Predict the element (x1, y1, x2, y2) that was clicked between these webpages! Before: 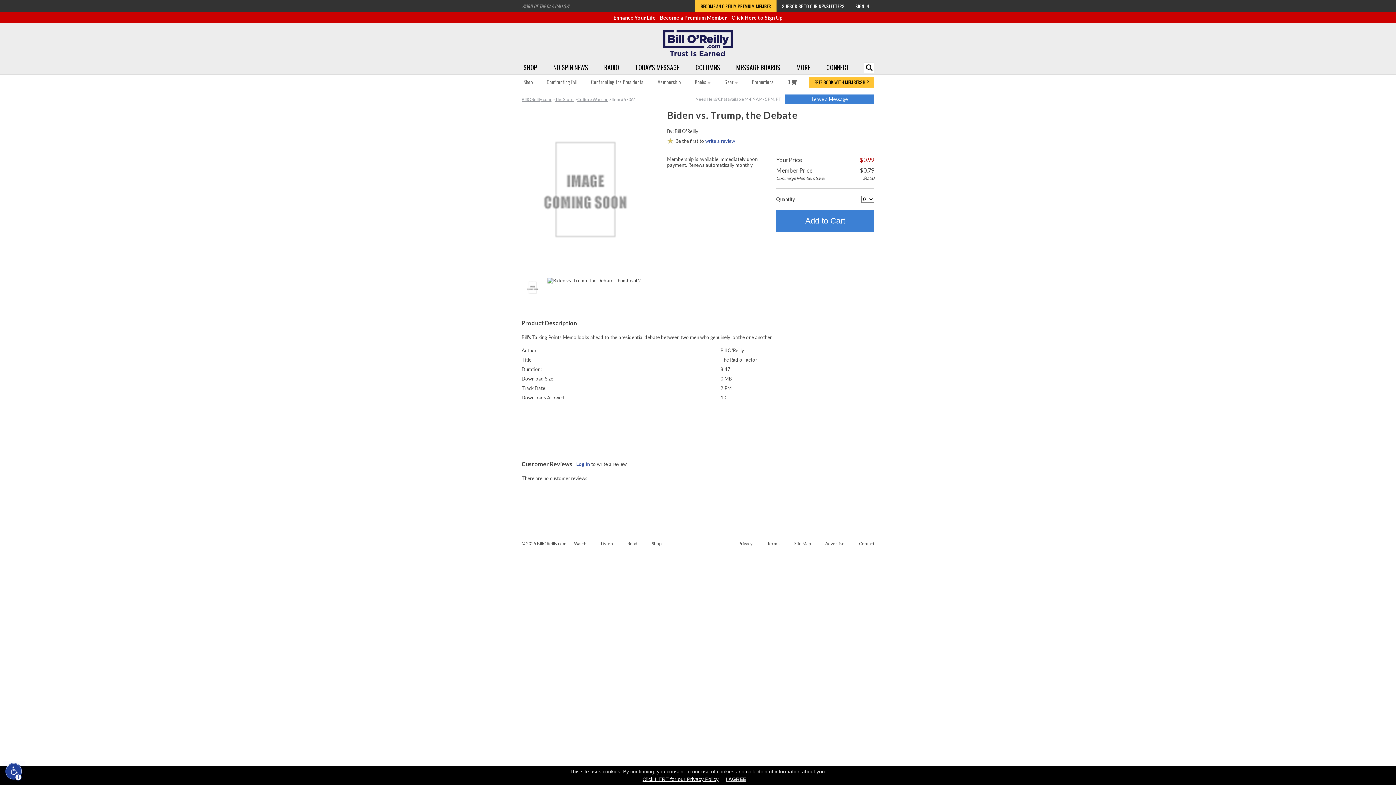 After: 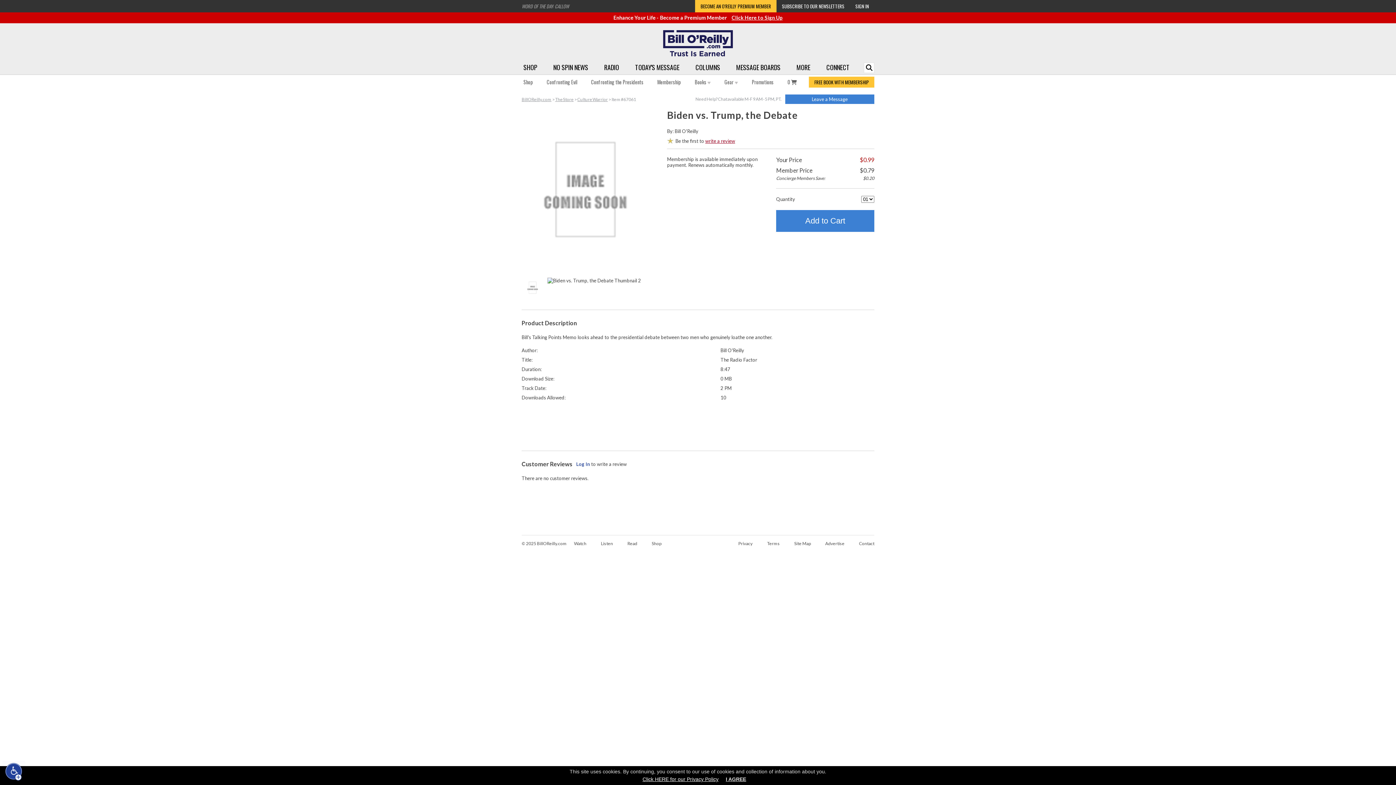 Action: label: write a review bbox: (705, 138, 735, 144)